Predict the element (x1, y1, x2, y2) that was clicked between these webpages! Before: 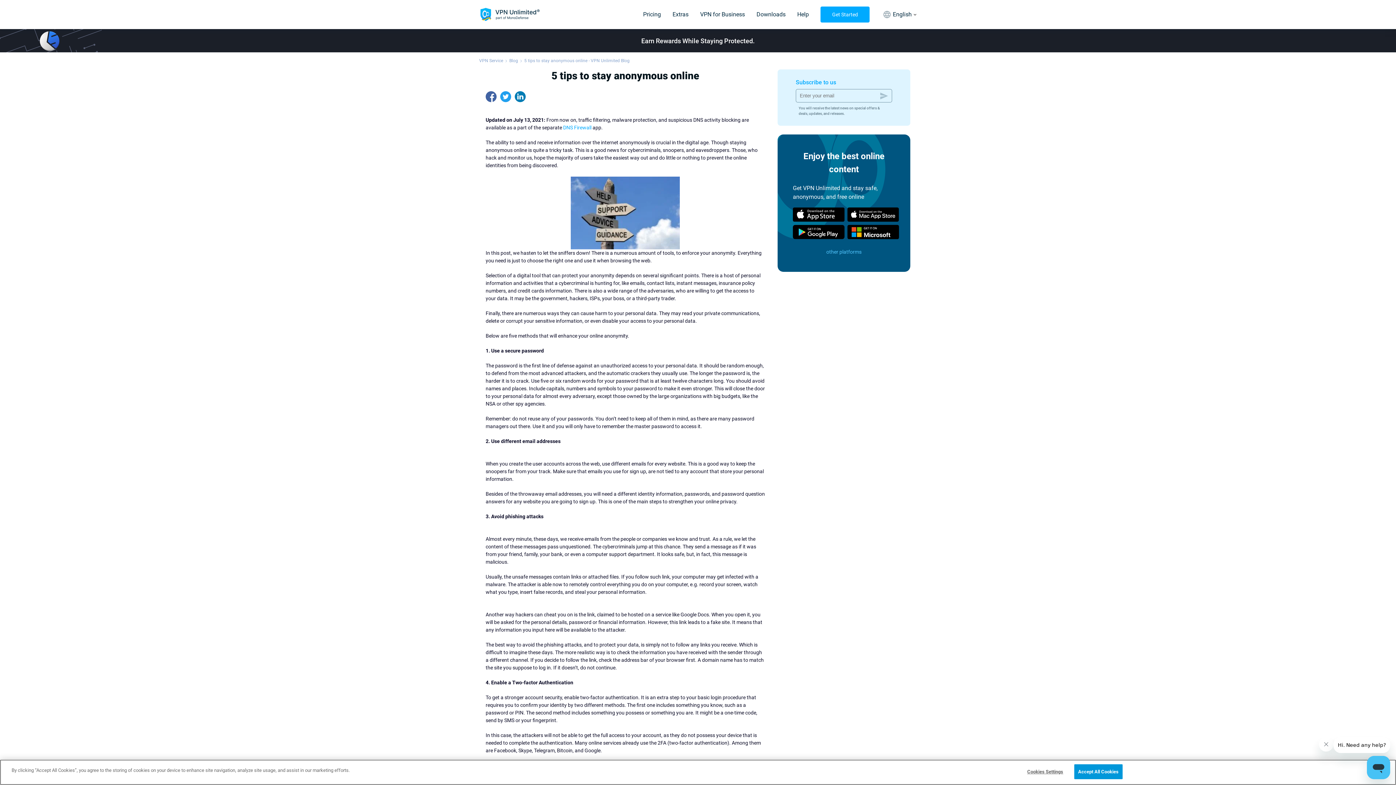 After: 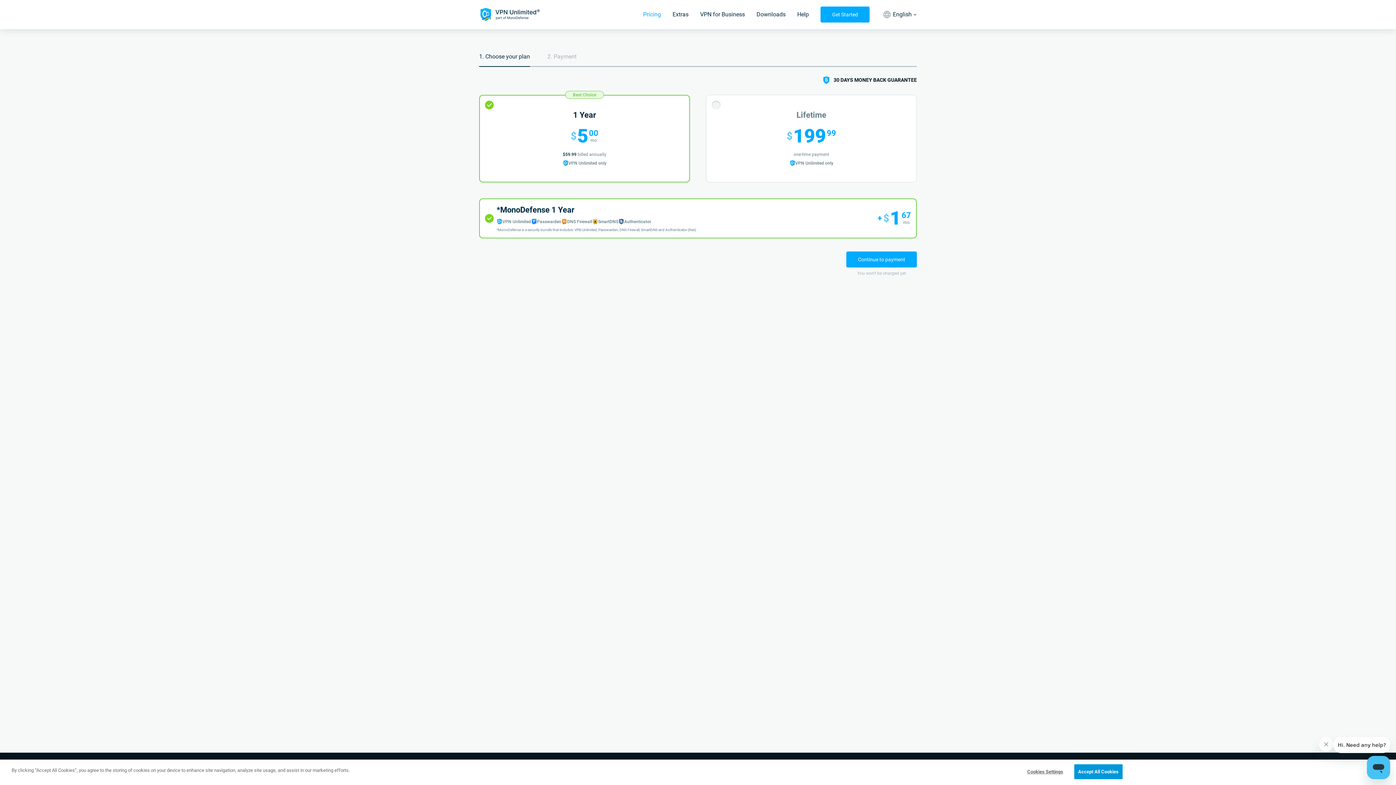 Action: label: Pricing bbox: (643, 10, 661, 17)